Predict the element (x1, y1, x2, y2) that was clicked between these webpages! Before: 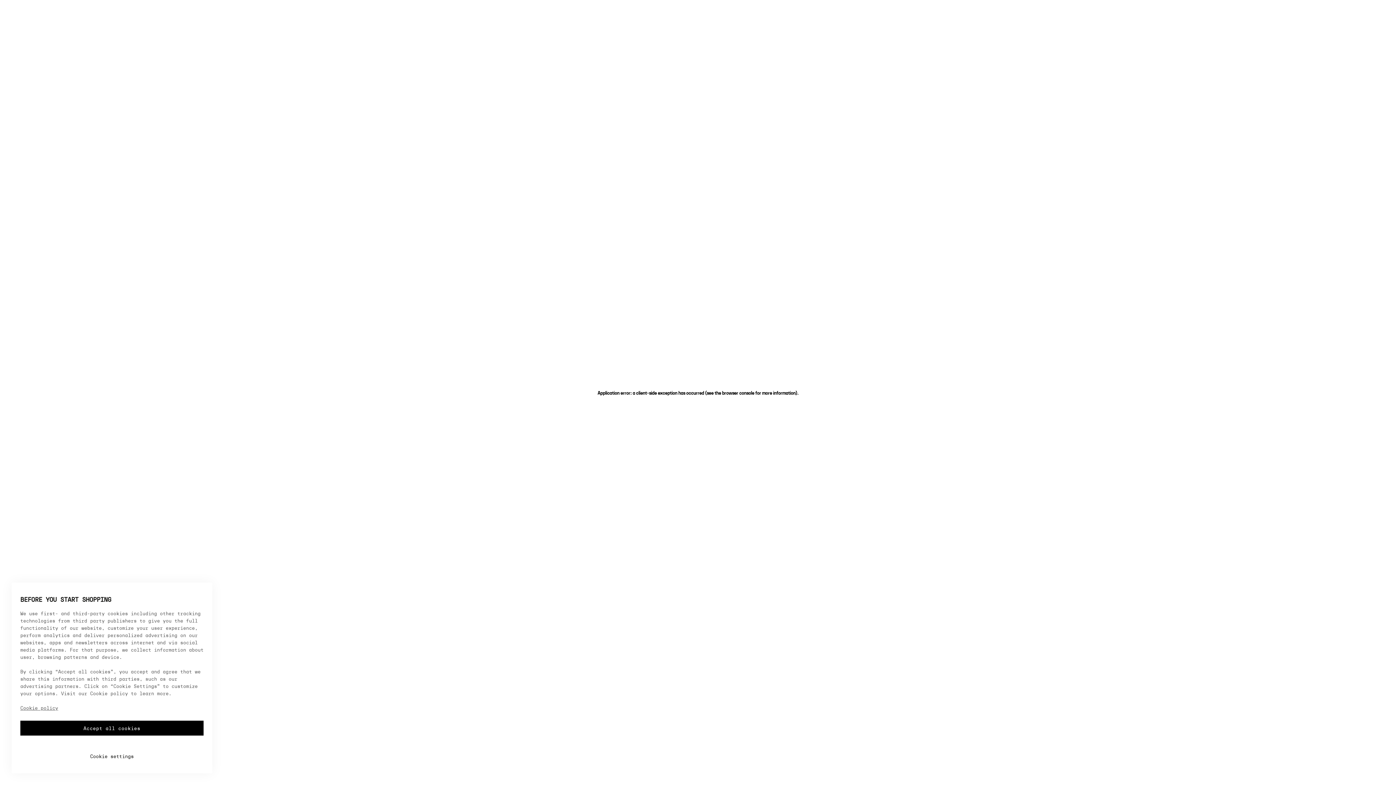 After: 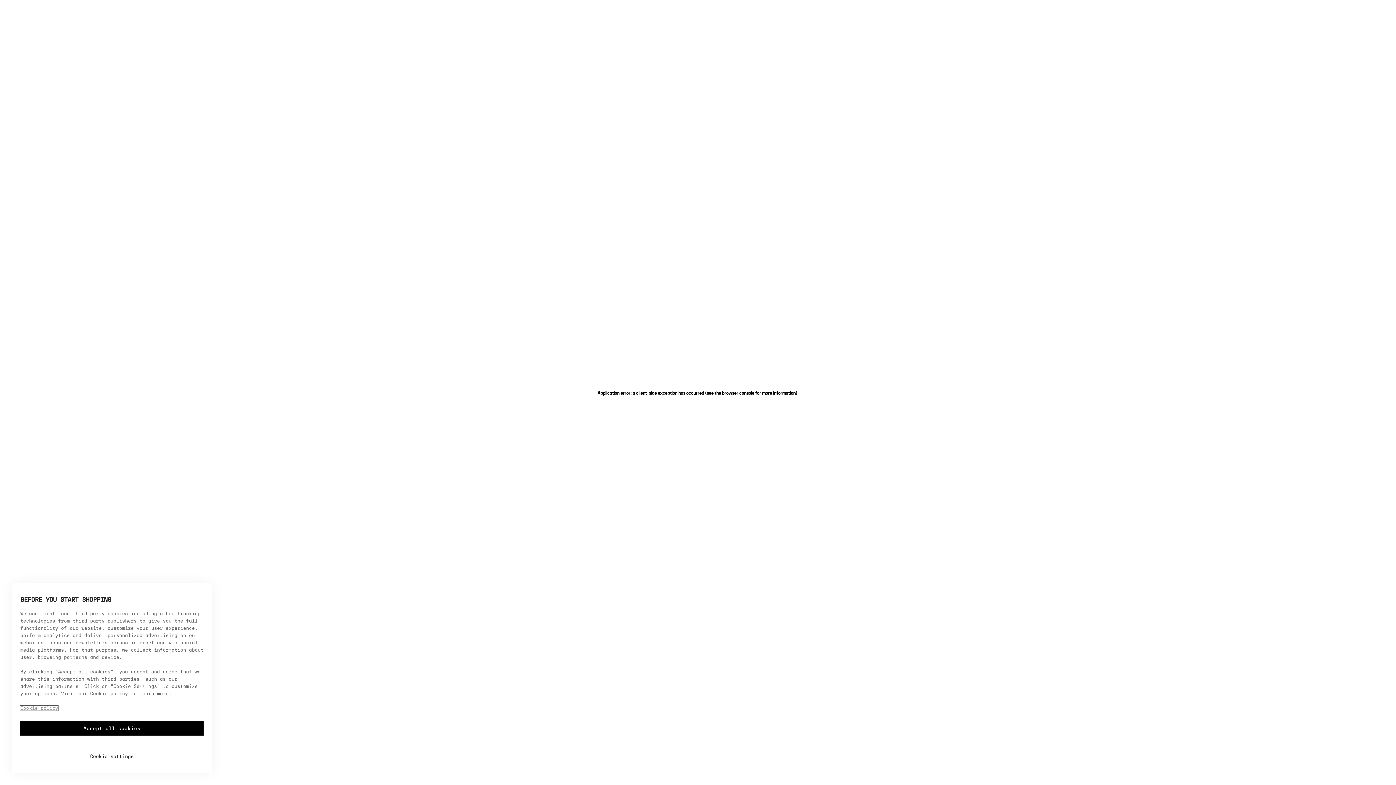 Action: label: More information about your privacy, opens in a new tab bbox: (20, 706, 58, 711)